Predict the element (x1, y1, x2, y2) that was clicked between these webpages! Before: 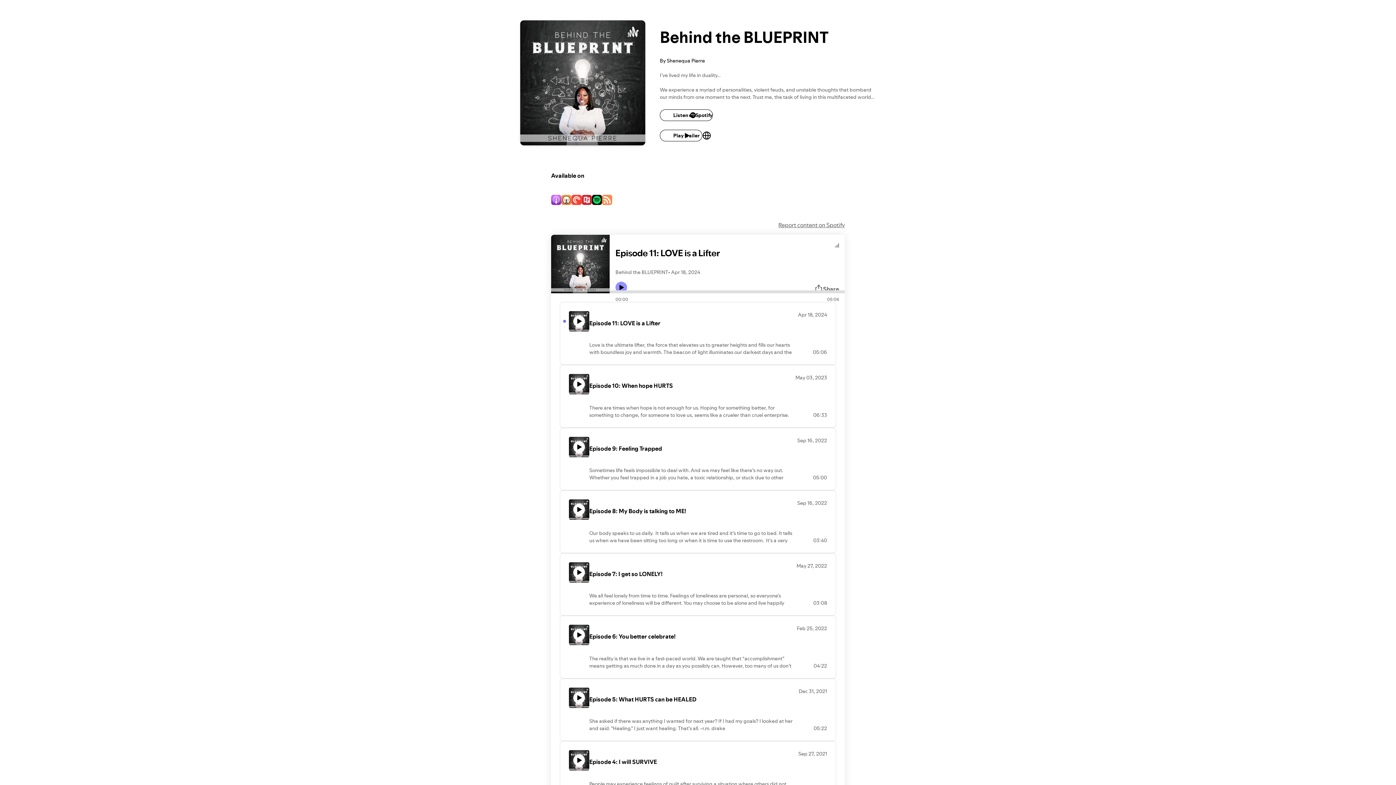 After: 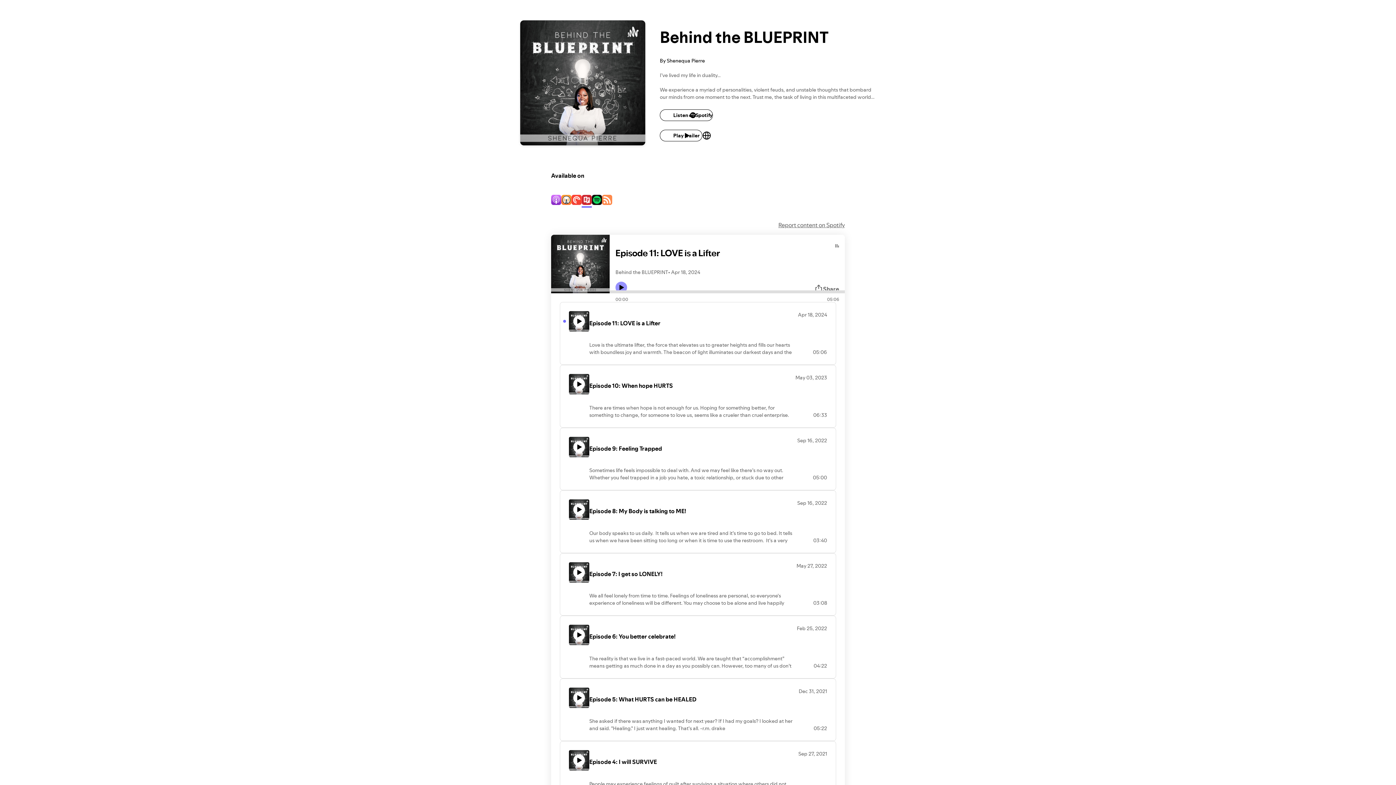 Action: bbox: (581, 195, 592, 206)